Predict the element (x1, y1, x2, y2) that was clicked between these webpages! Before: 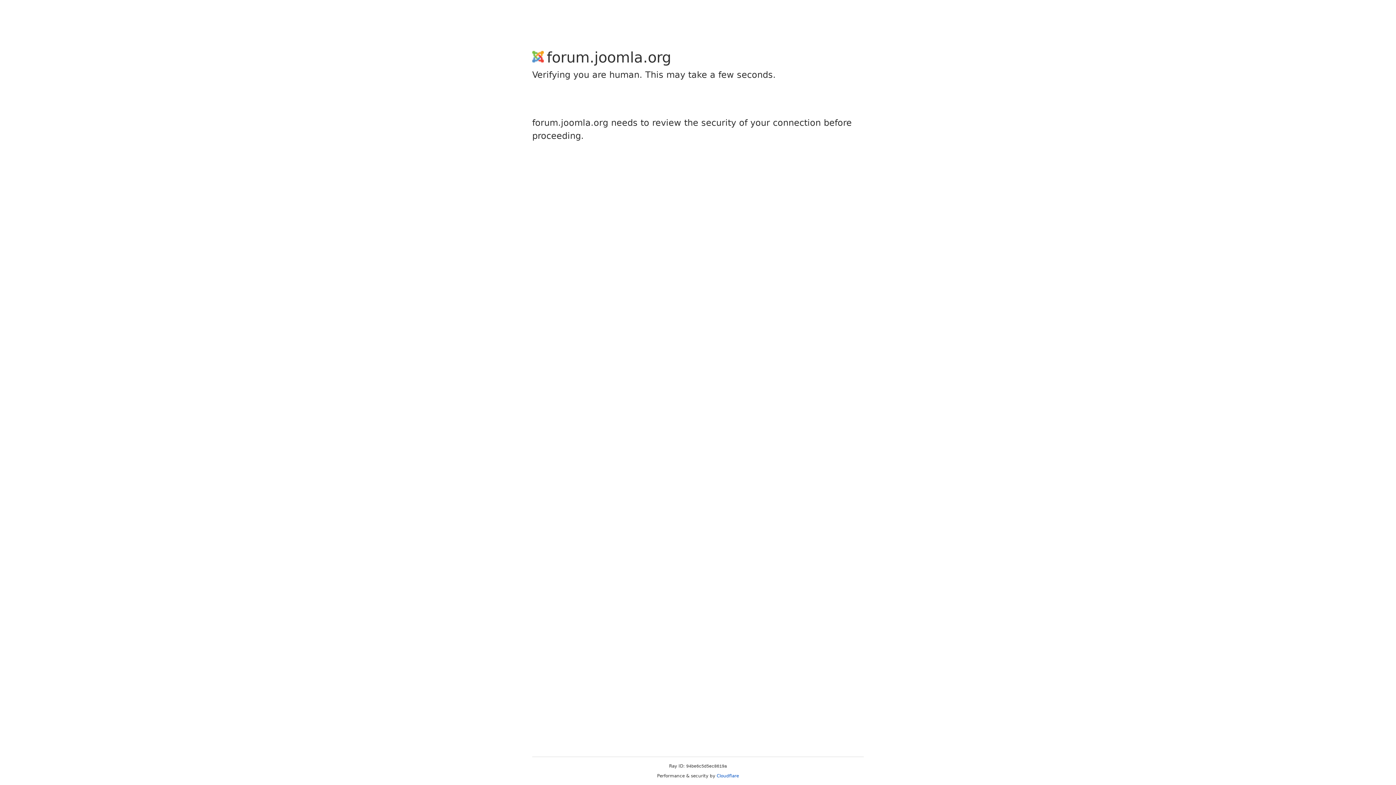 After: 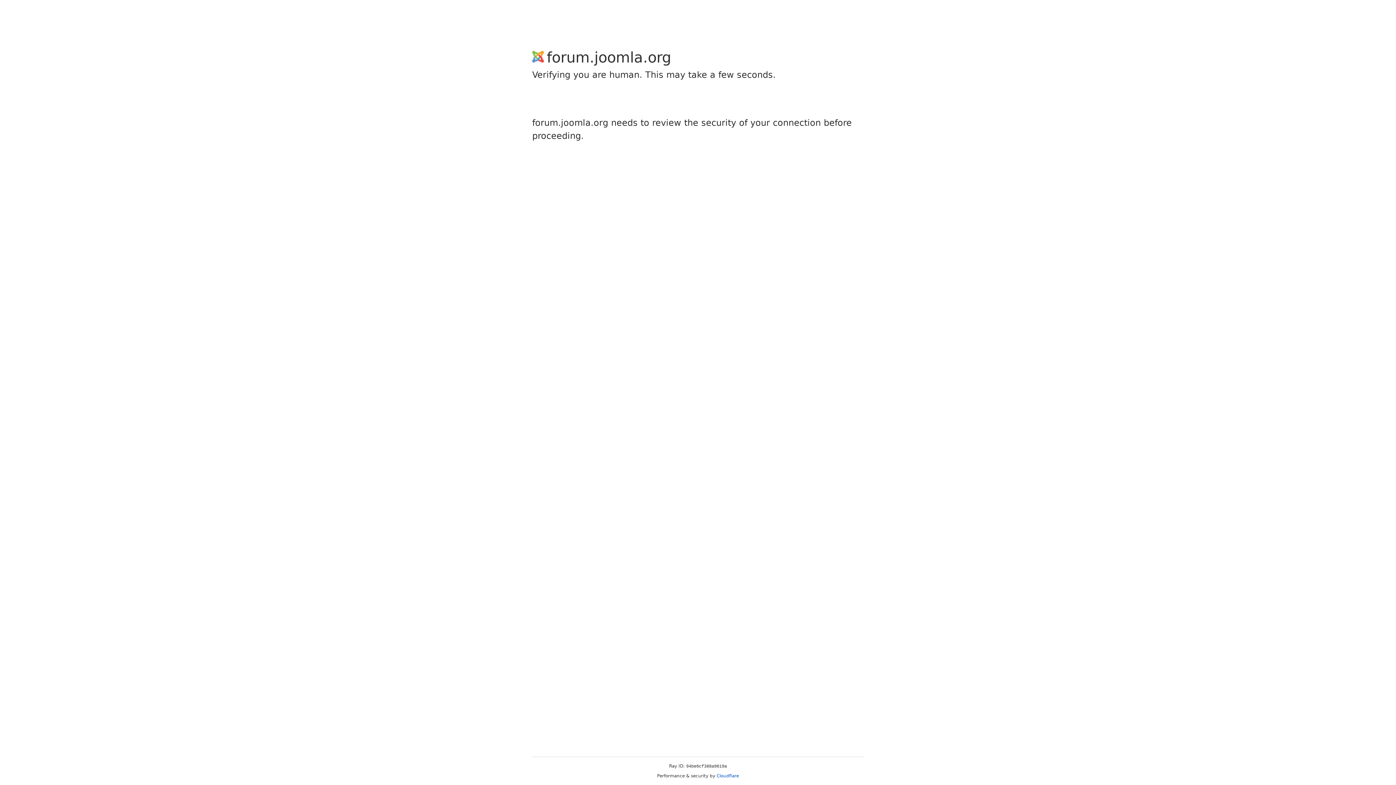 Action: label: Cloudflare bbox: (716, 773, 739, 778)